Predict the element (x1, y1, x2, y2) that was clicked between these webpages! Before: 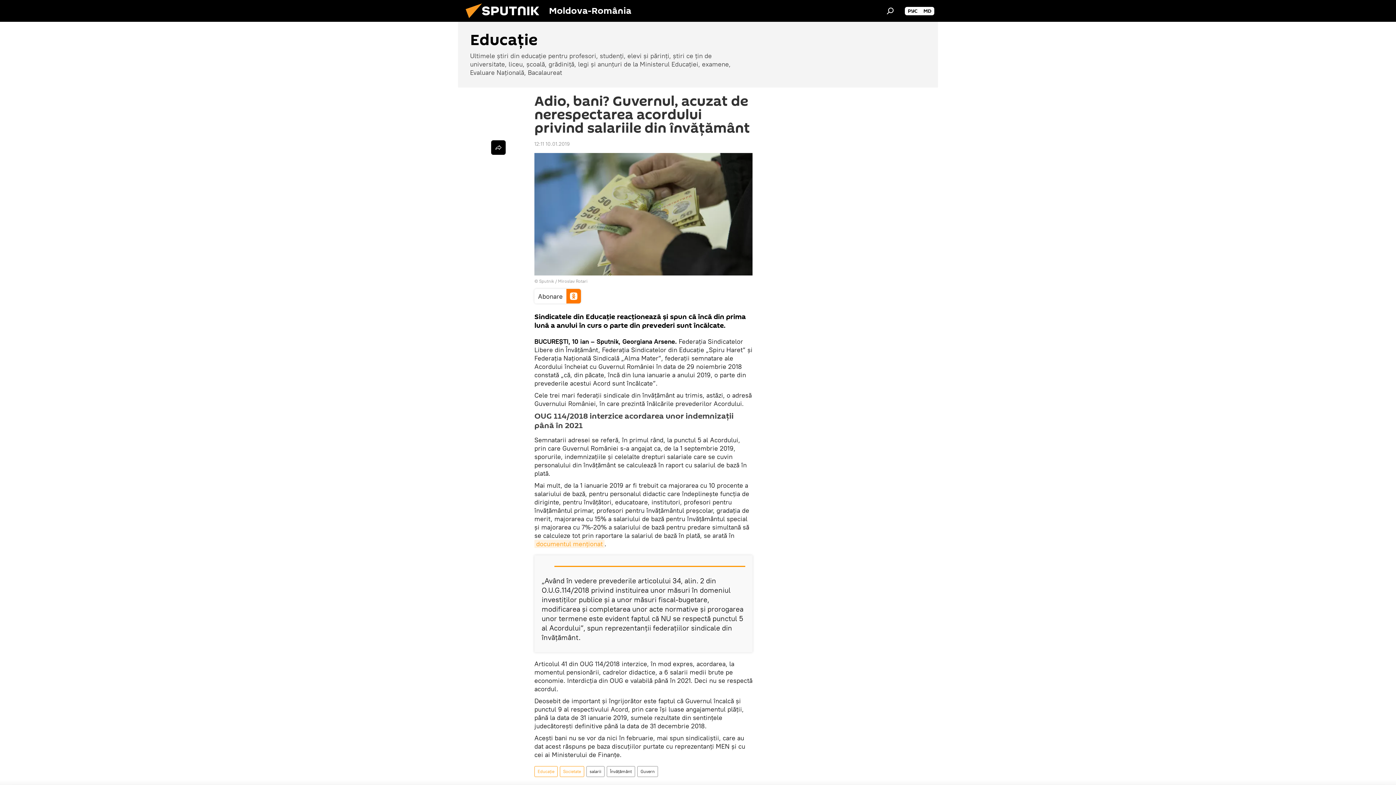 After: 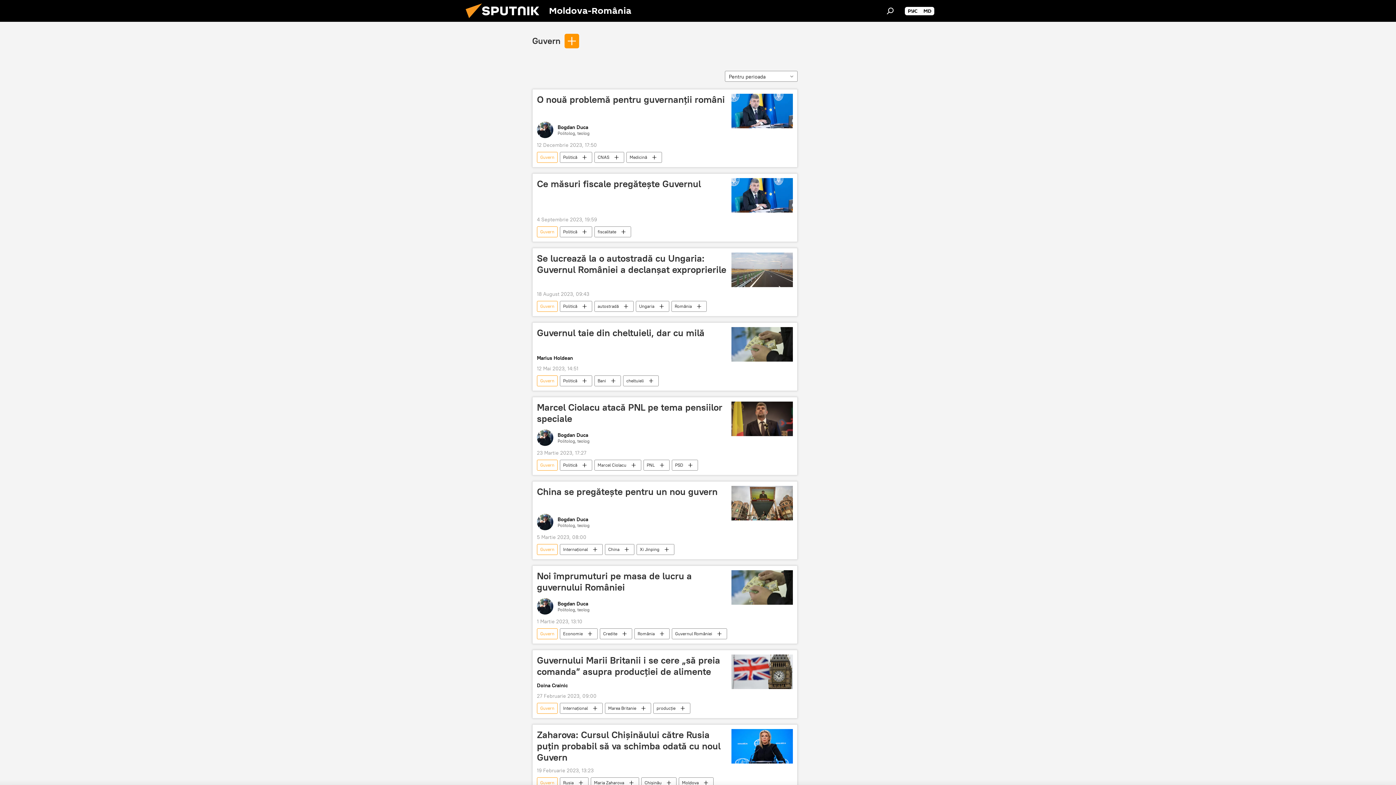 Action: label: Guvern bbox: (637, 766, 657, 777)